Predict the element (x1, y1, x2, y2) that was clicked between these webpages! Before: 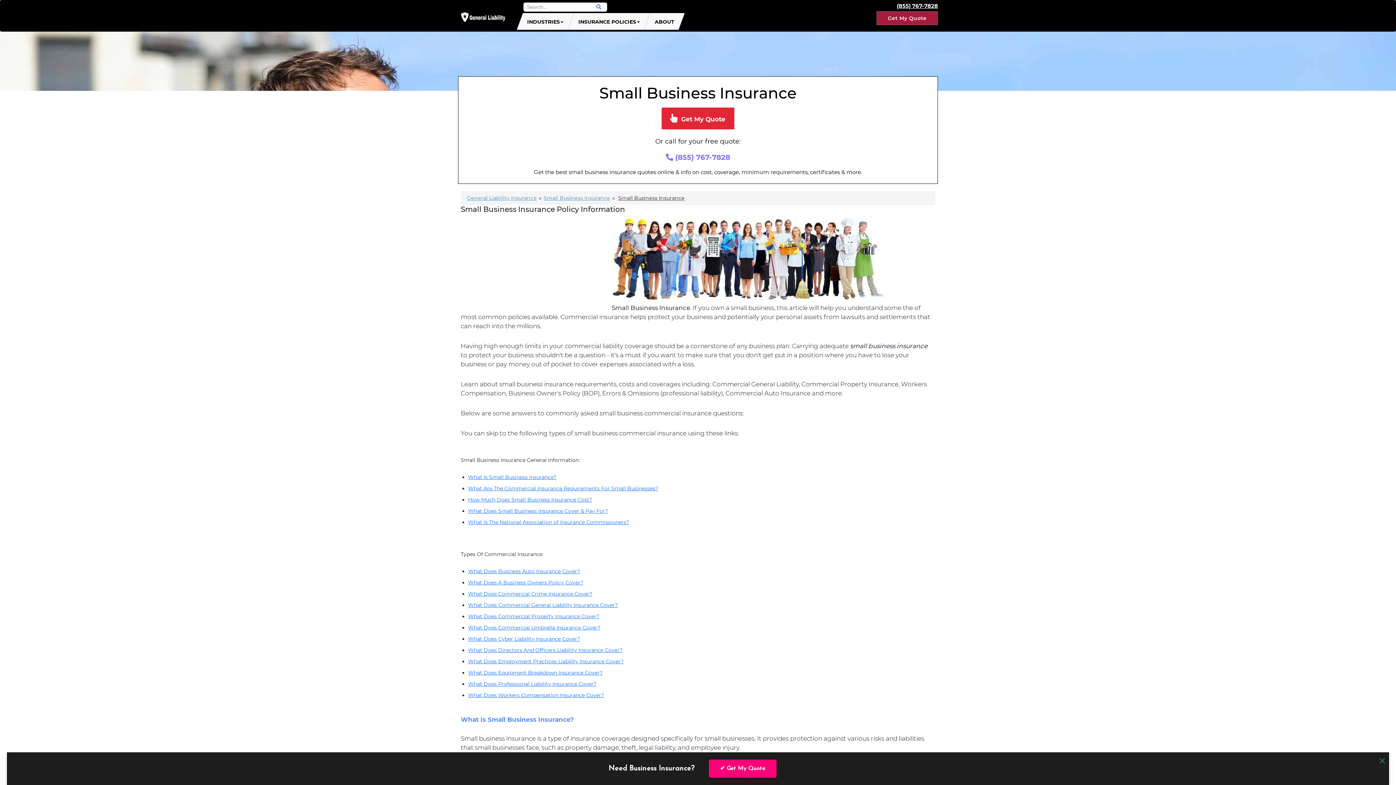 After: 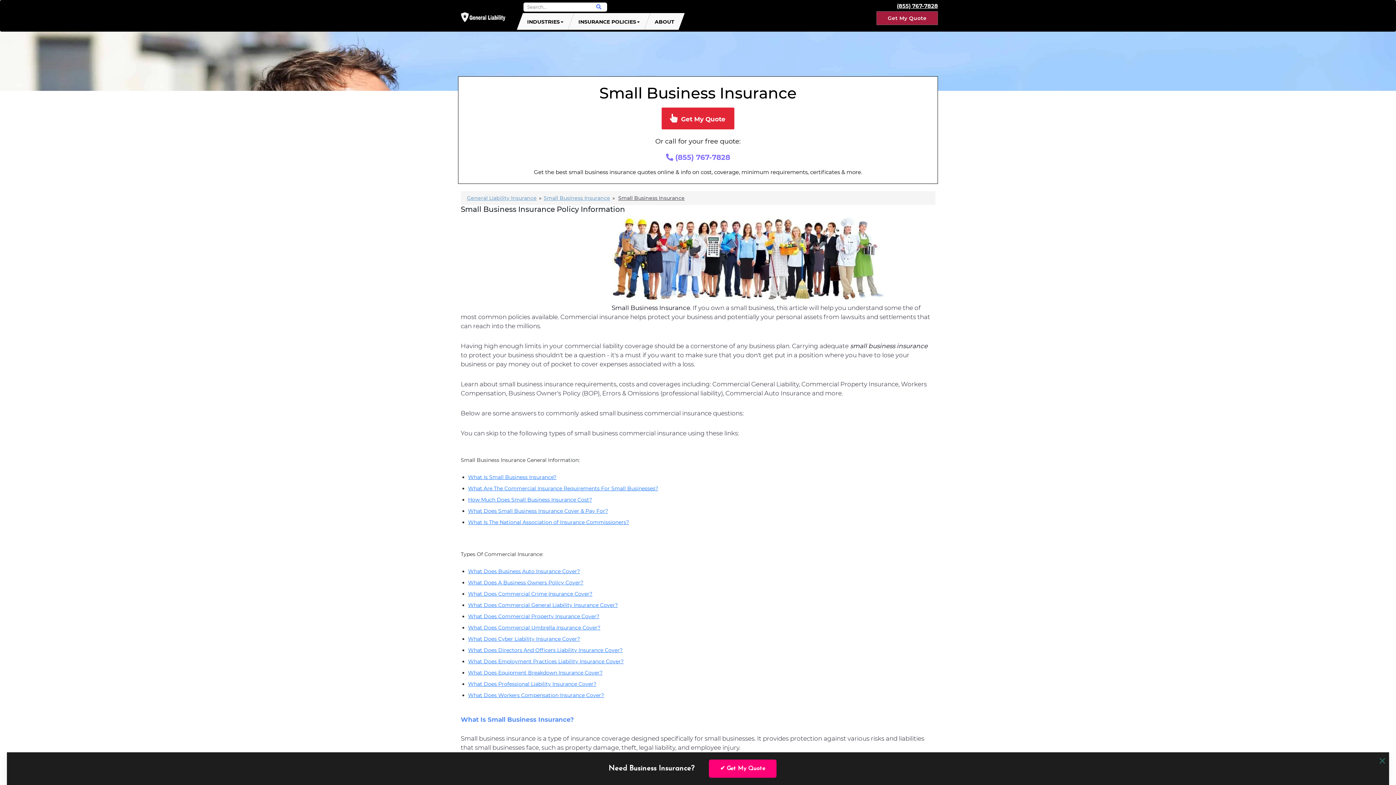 Action: bbox: (618, 194, 684, 201) label: Small Business Insurance